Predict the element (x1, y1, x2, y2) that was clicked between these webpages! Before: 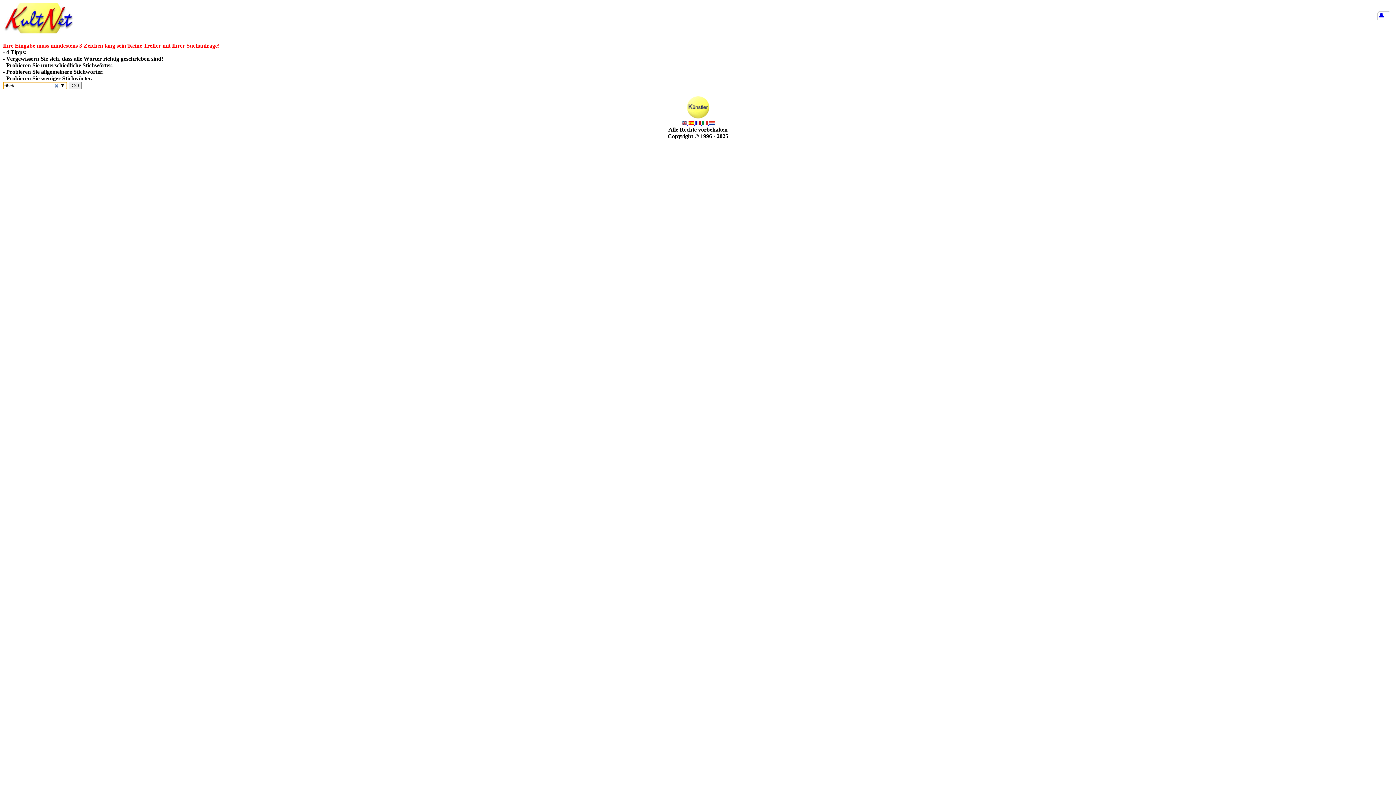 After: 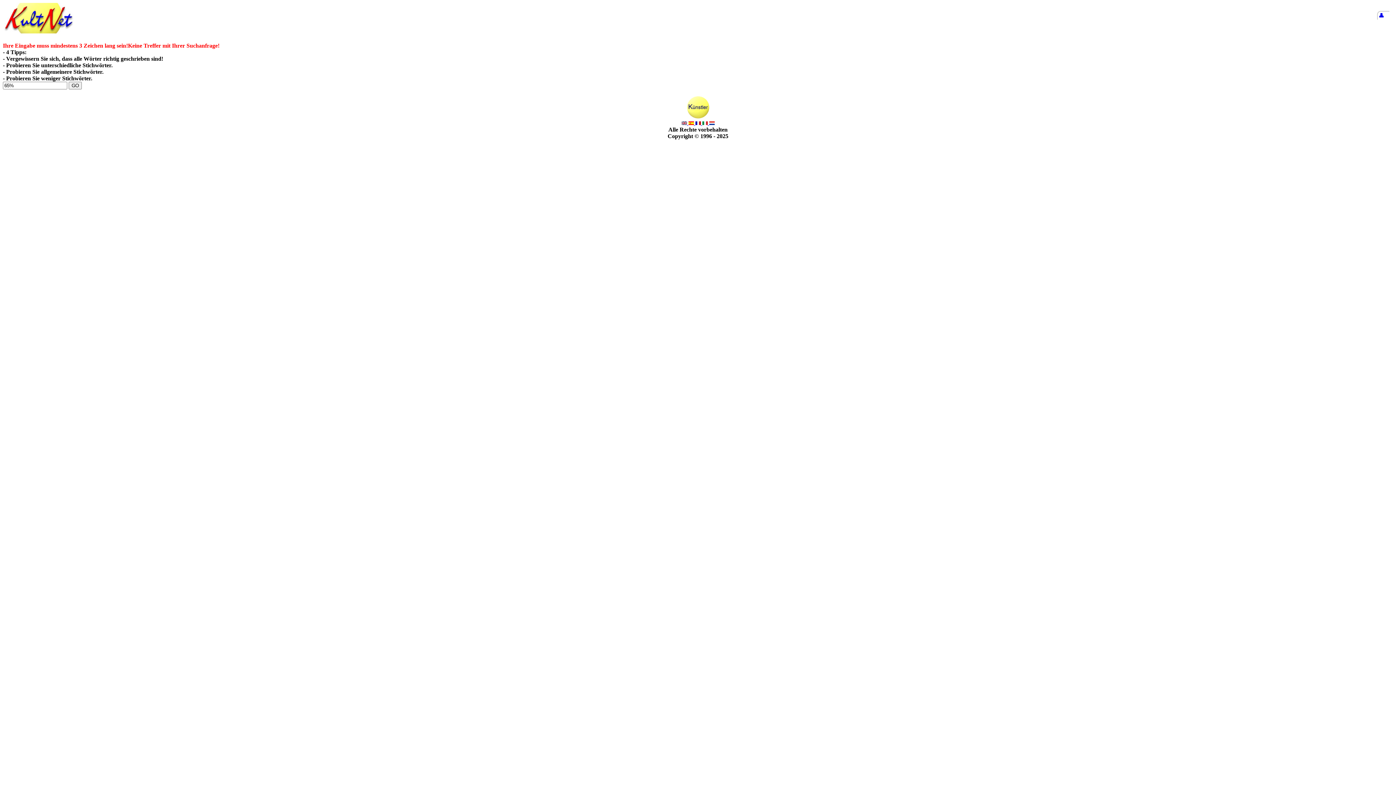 Action: bbox: (702, 120, 709, 126) label:  